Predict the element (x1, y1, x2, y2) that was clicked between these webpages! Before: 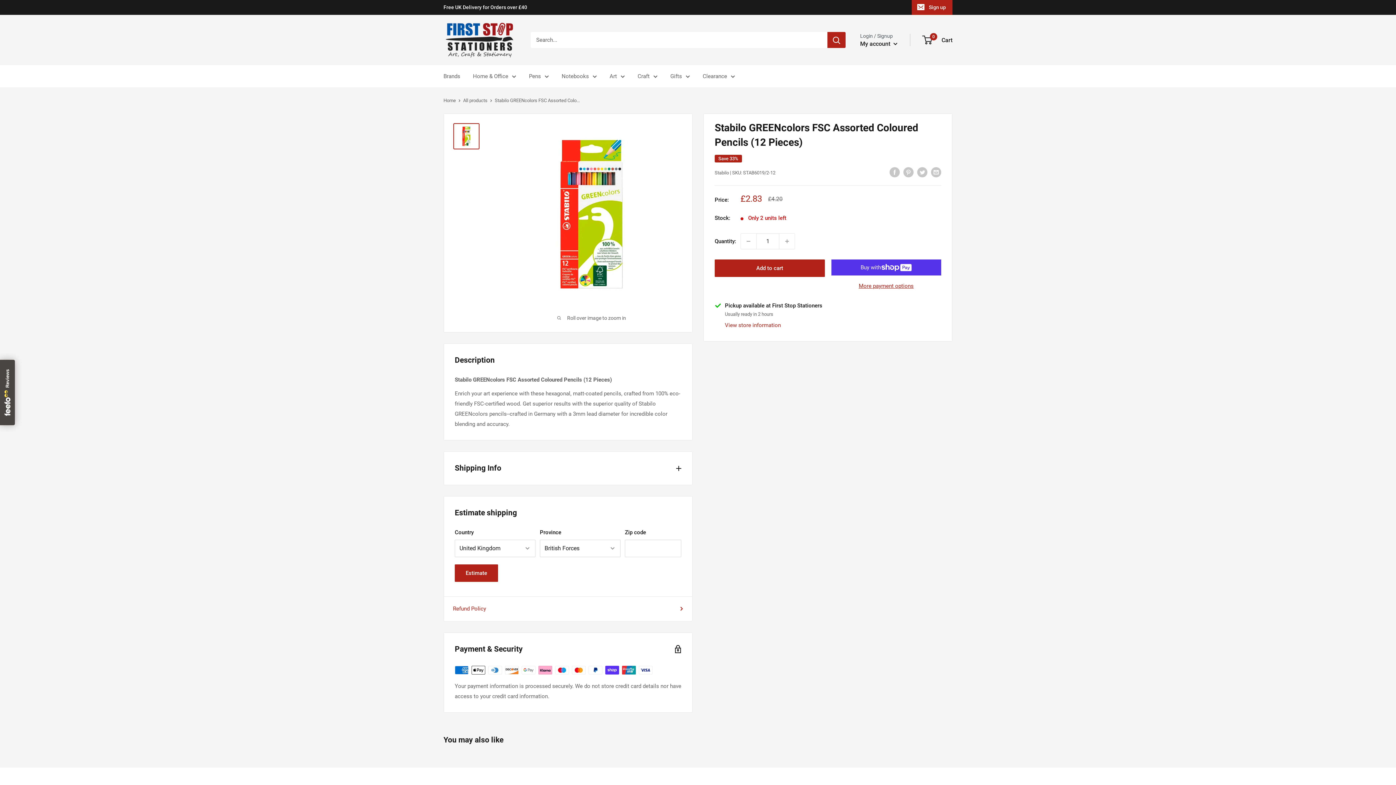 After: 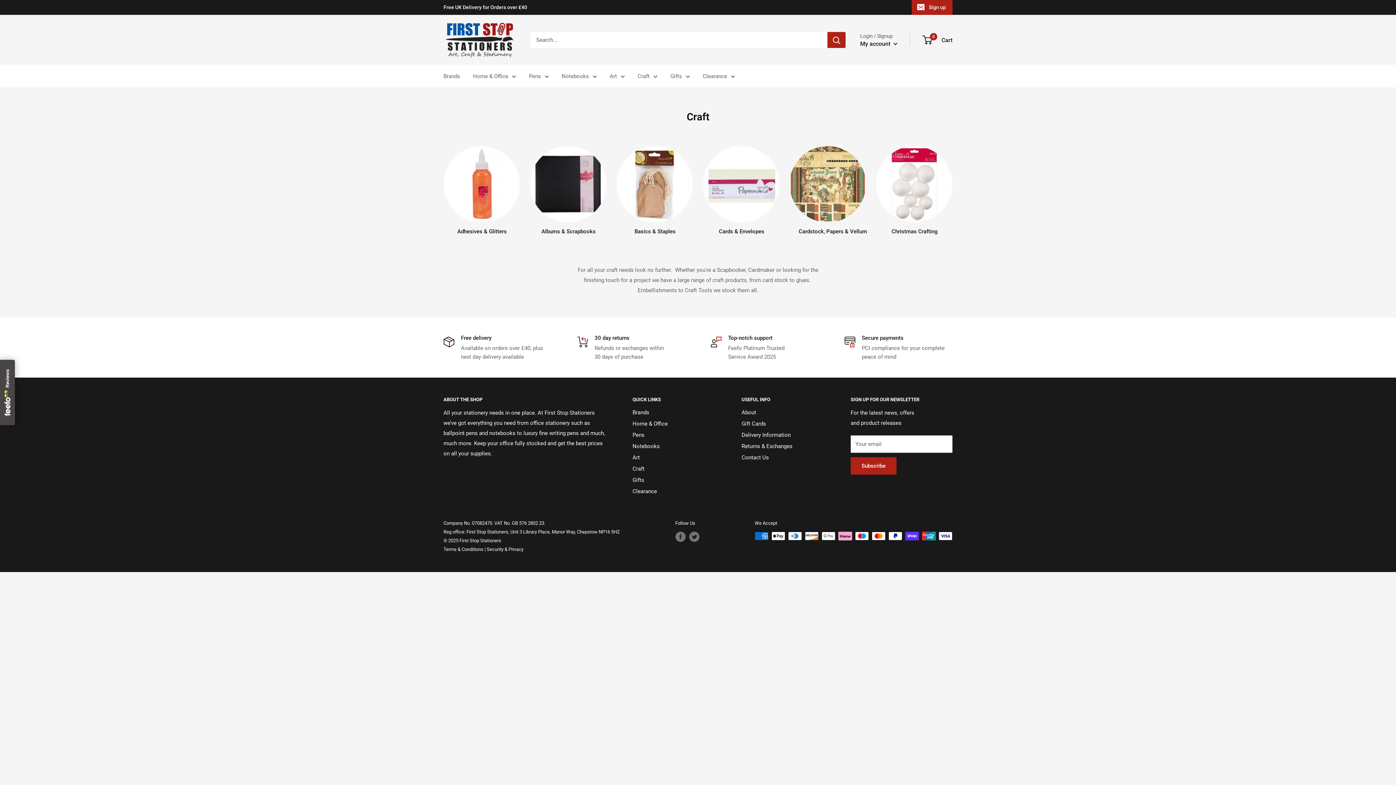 Action: label: Craft bbox: (637, 71, 657, 81)